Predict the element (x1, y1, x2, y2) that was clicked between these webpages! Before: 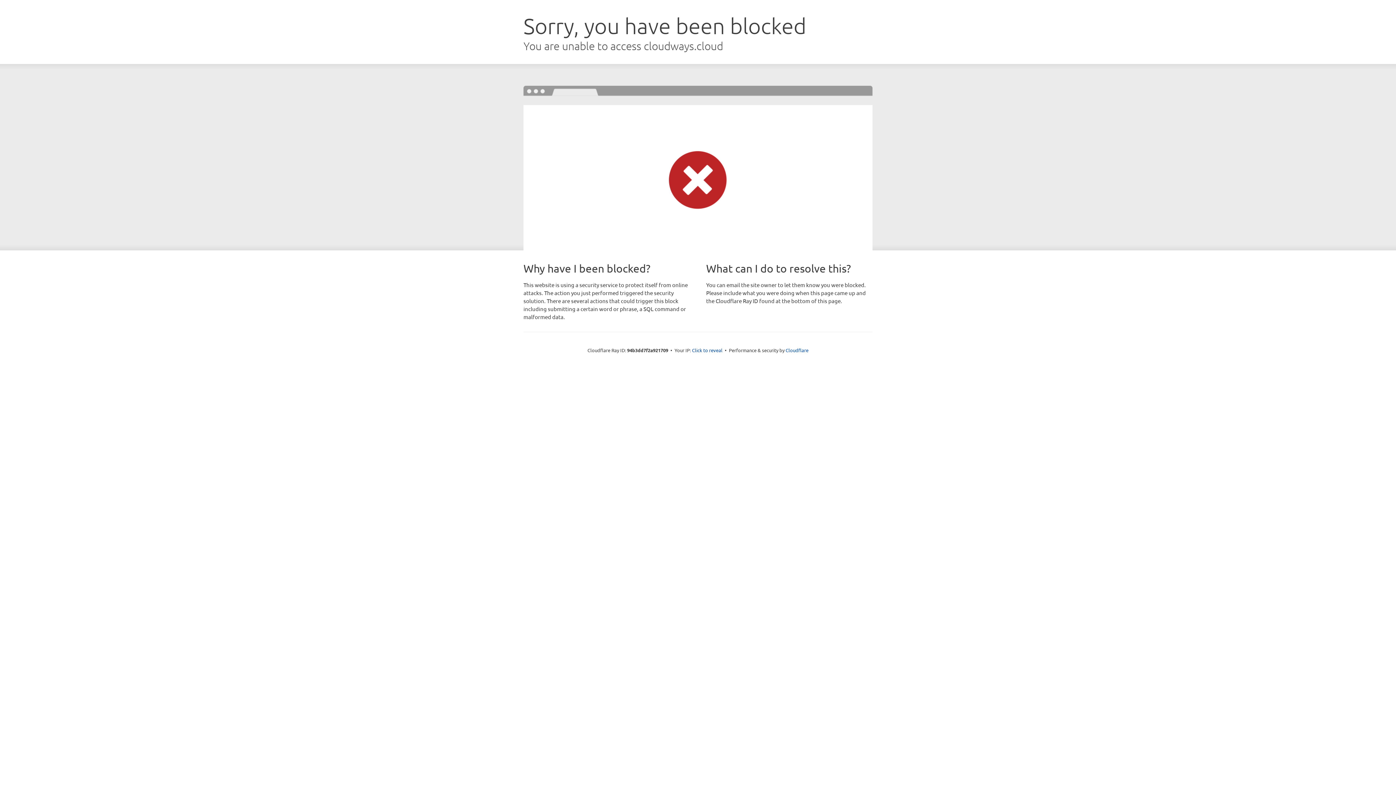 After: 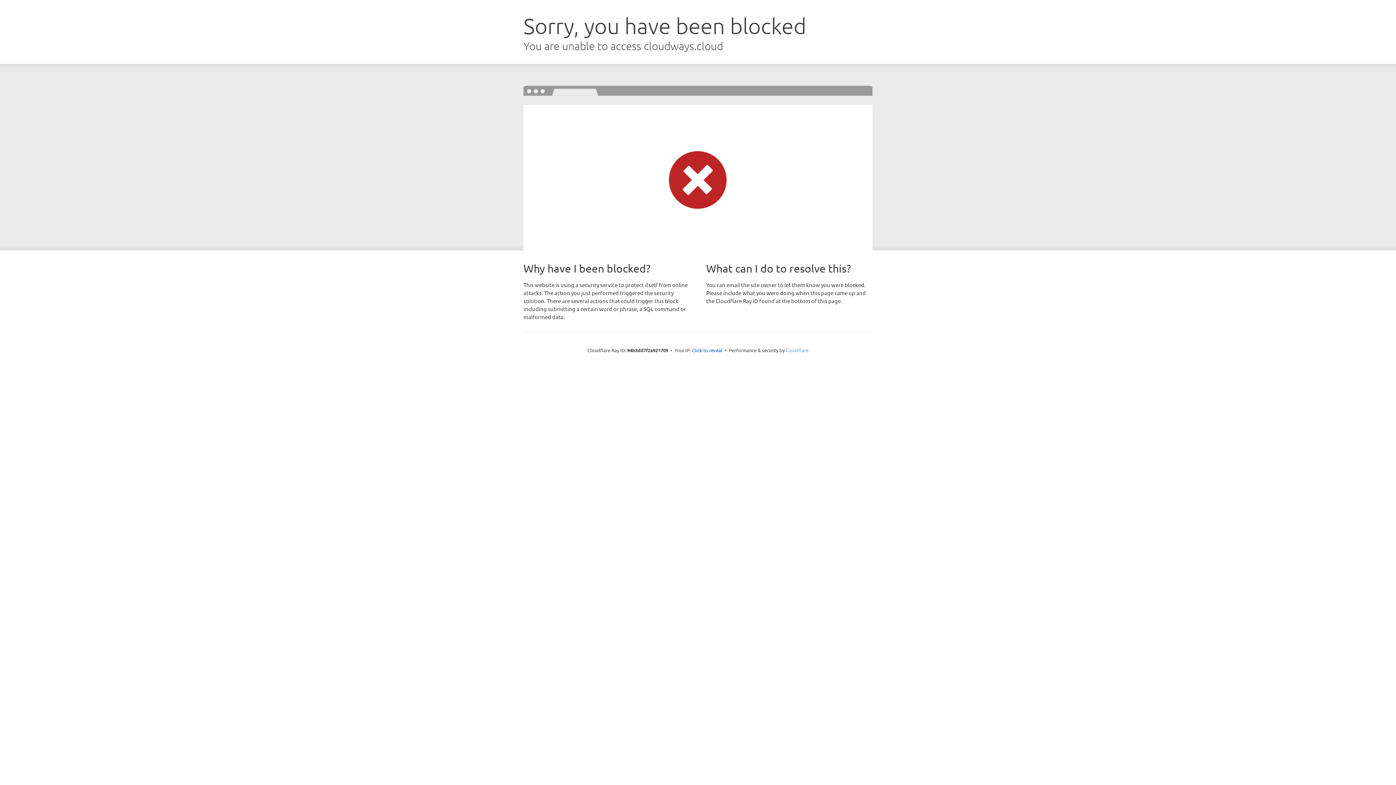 Action: bbox: (785, 347, 808, 353) label: Cloudflare